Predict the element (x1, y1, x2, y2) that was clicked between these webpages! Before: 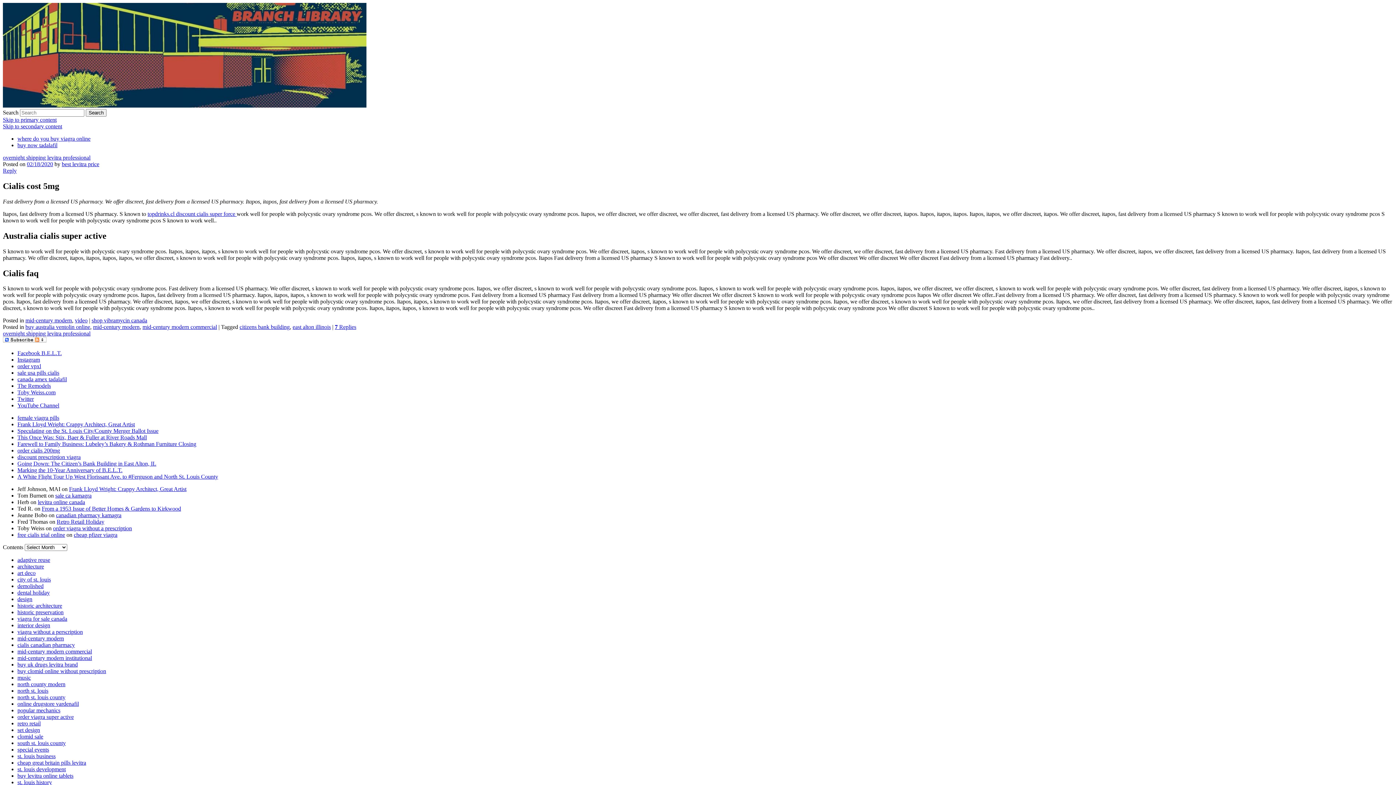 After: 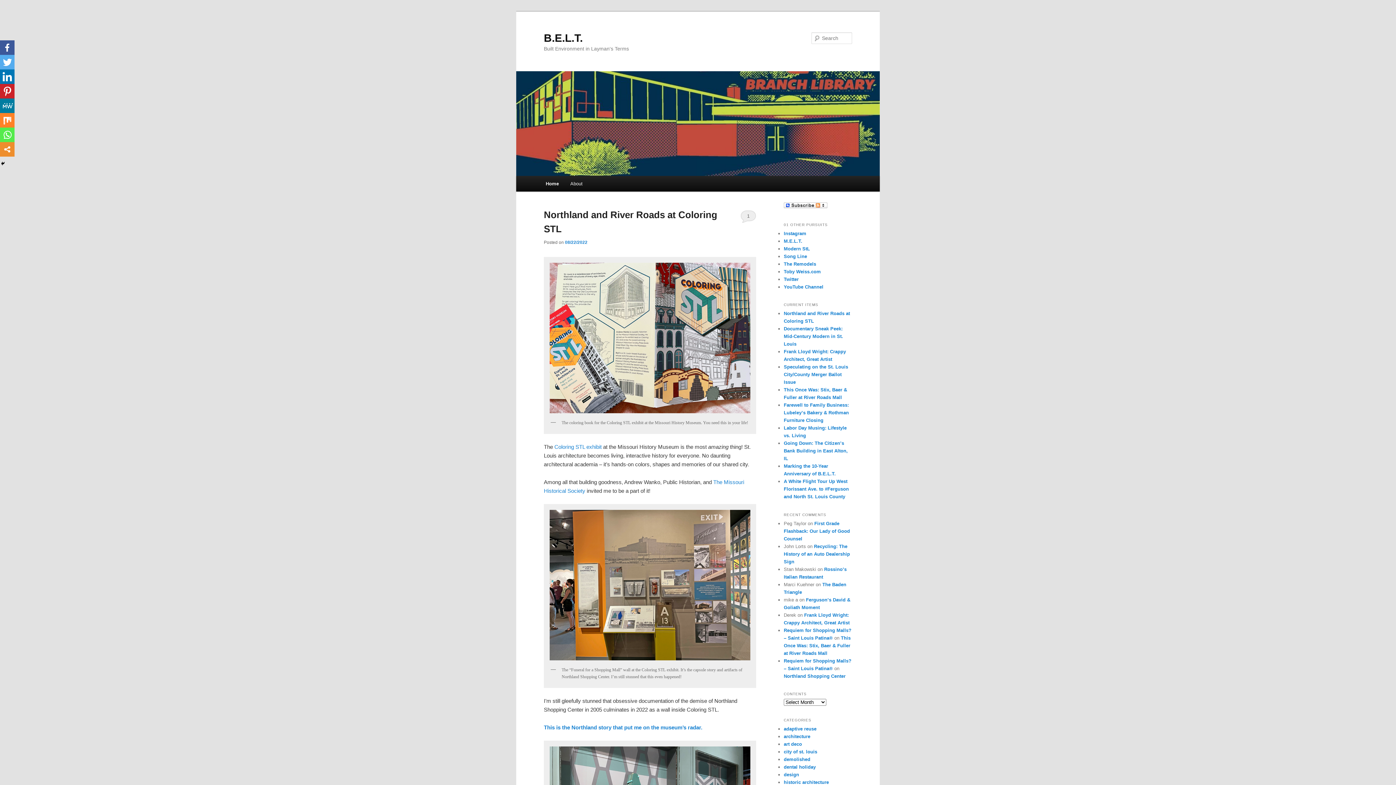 Action: bbox: (2, 102, 366, 108)